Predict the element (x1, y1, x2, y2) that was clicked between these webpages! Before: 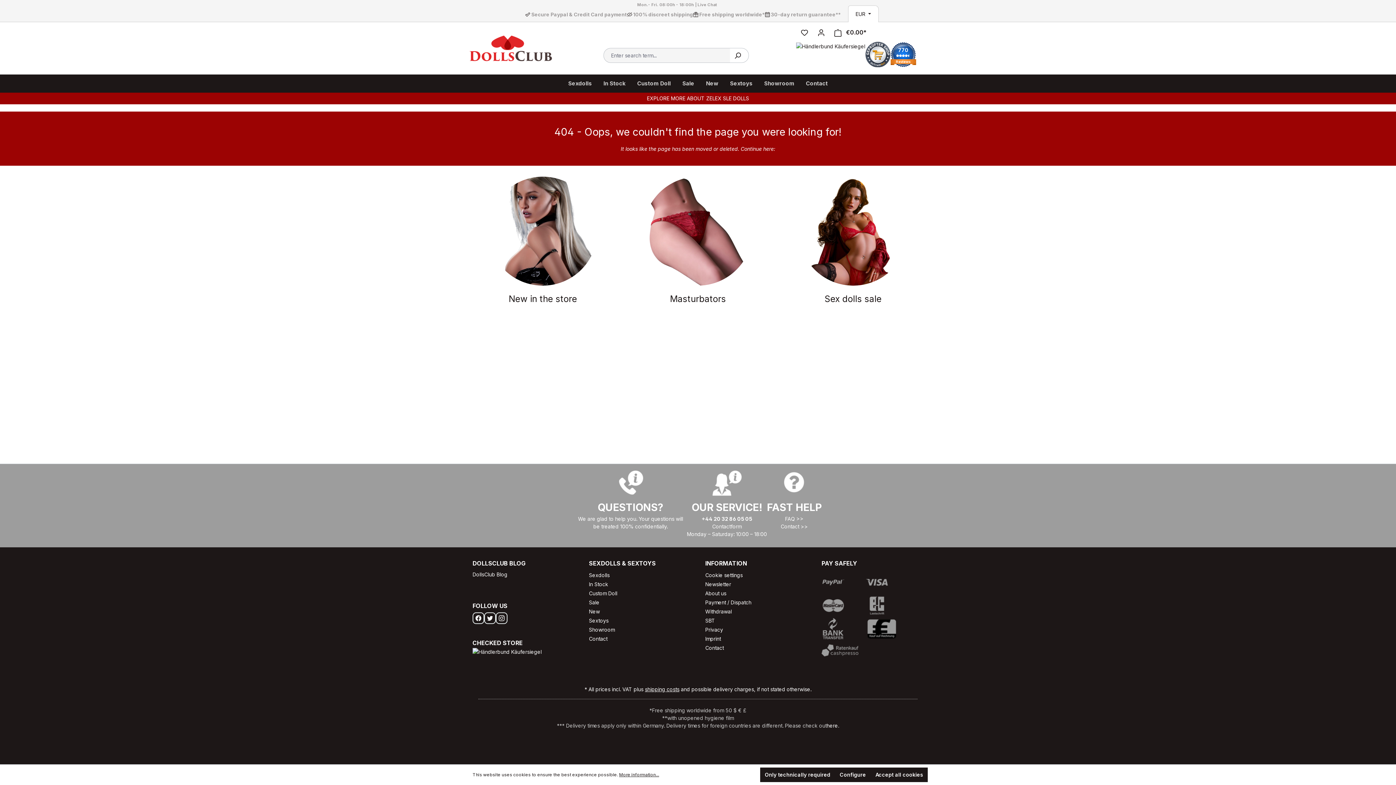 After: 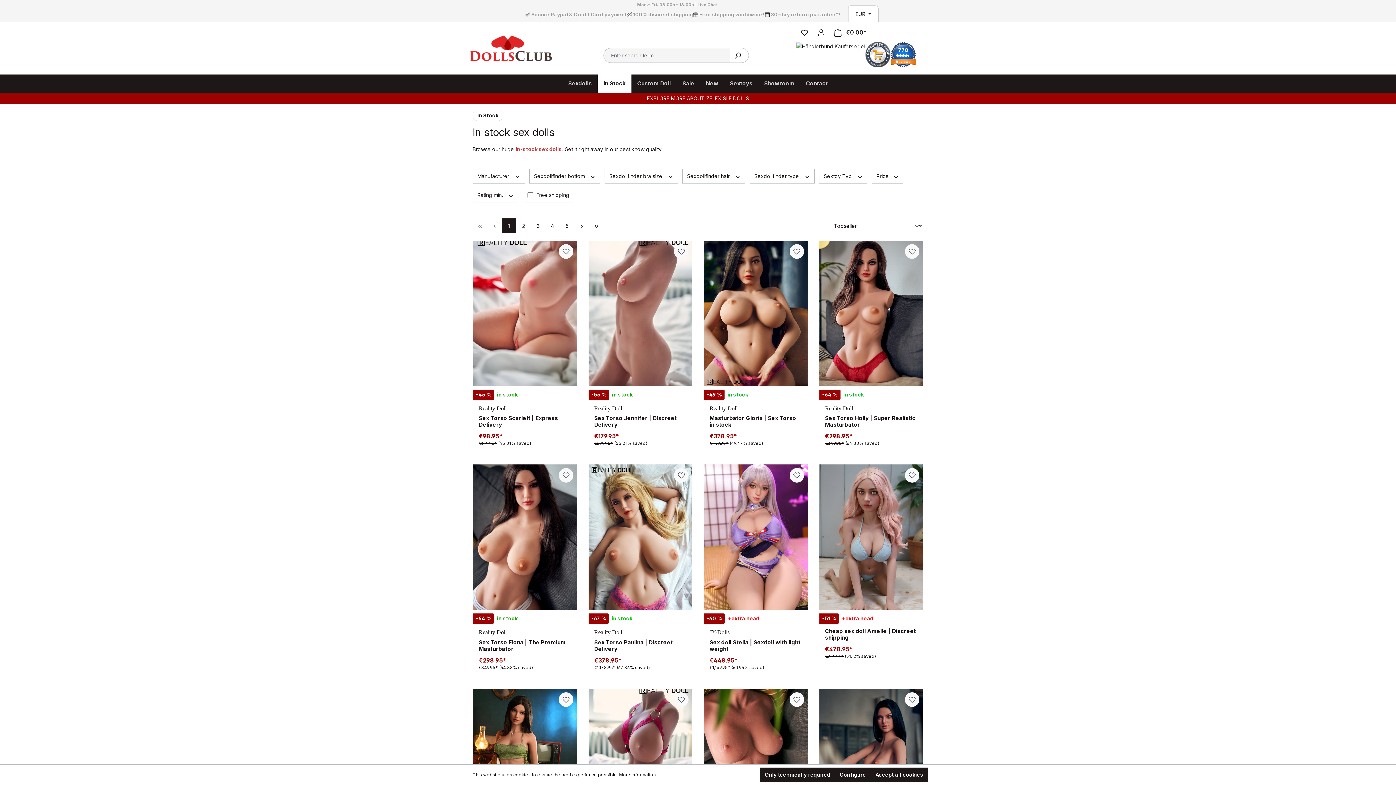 Action: bbox: (597, 74, 631, 92) label: In Stock